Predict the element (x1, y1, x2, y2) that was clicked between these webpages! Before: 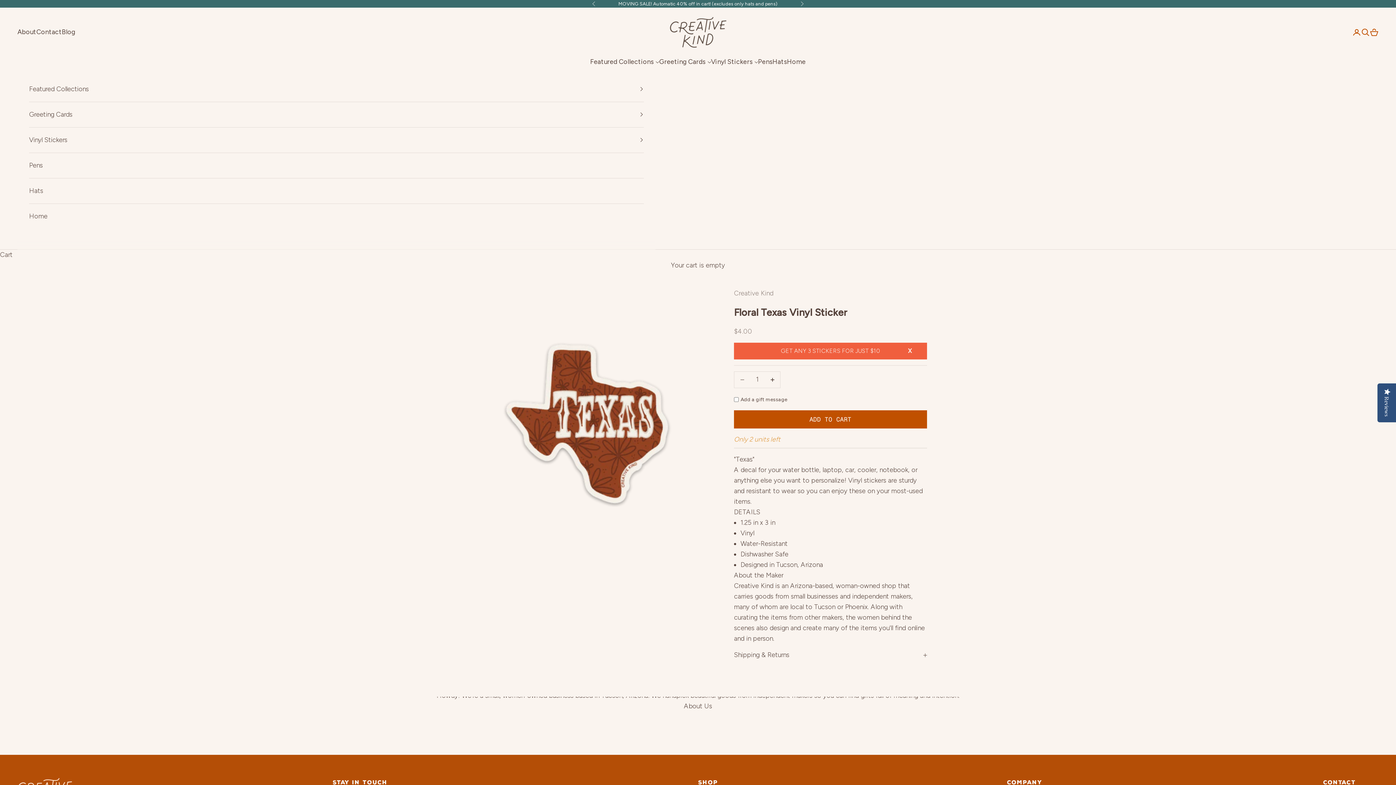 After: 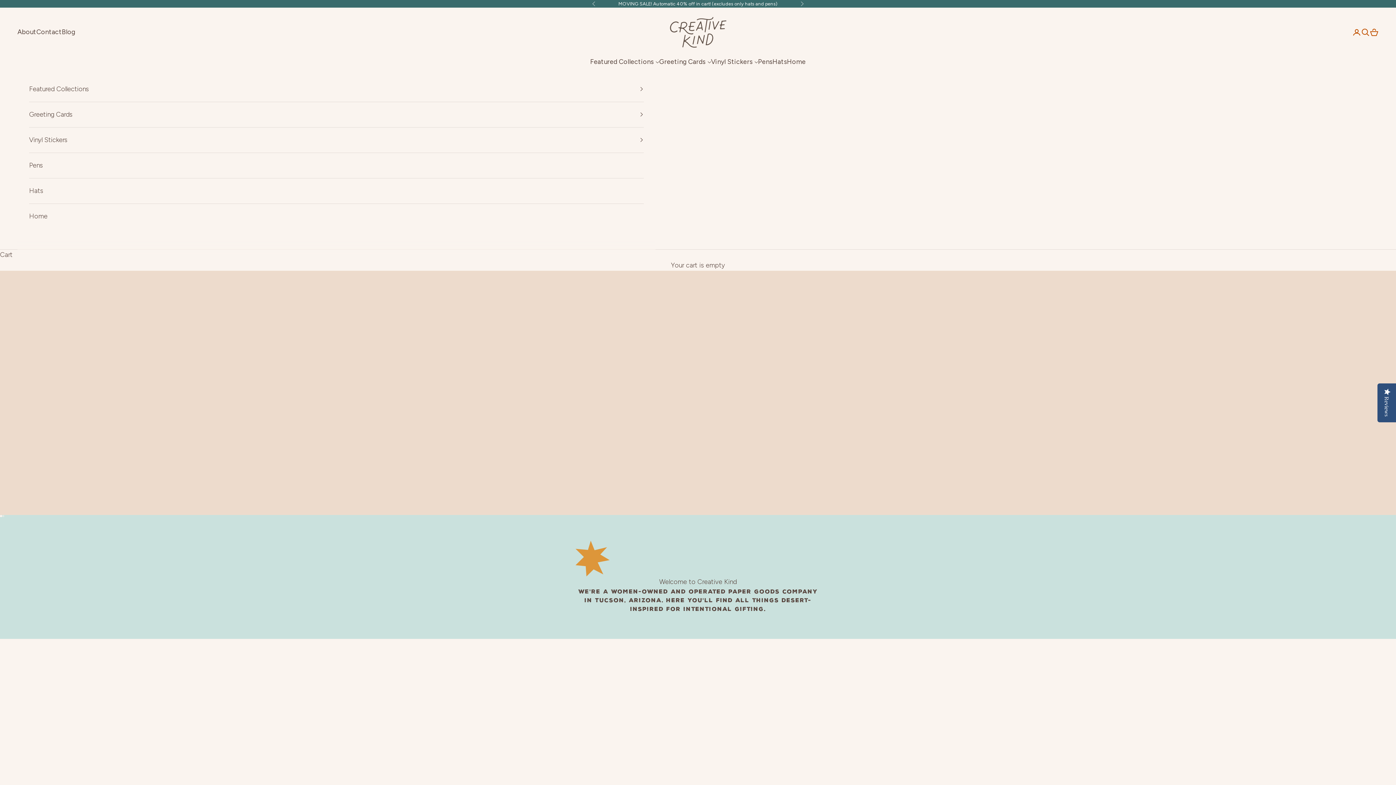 Action: label: Creative Kind Shop bbox: (670, 16, 726, 47)